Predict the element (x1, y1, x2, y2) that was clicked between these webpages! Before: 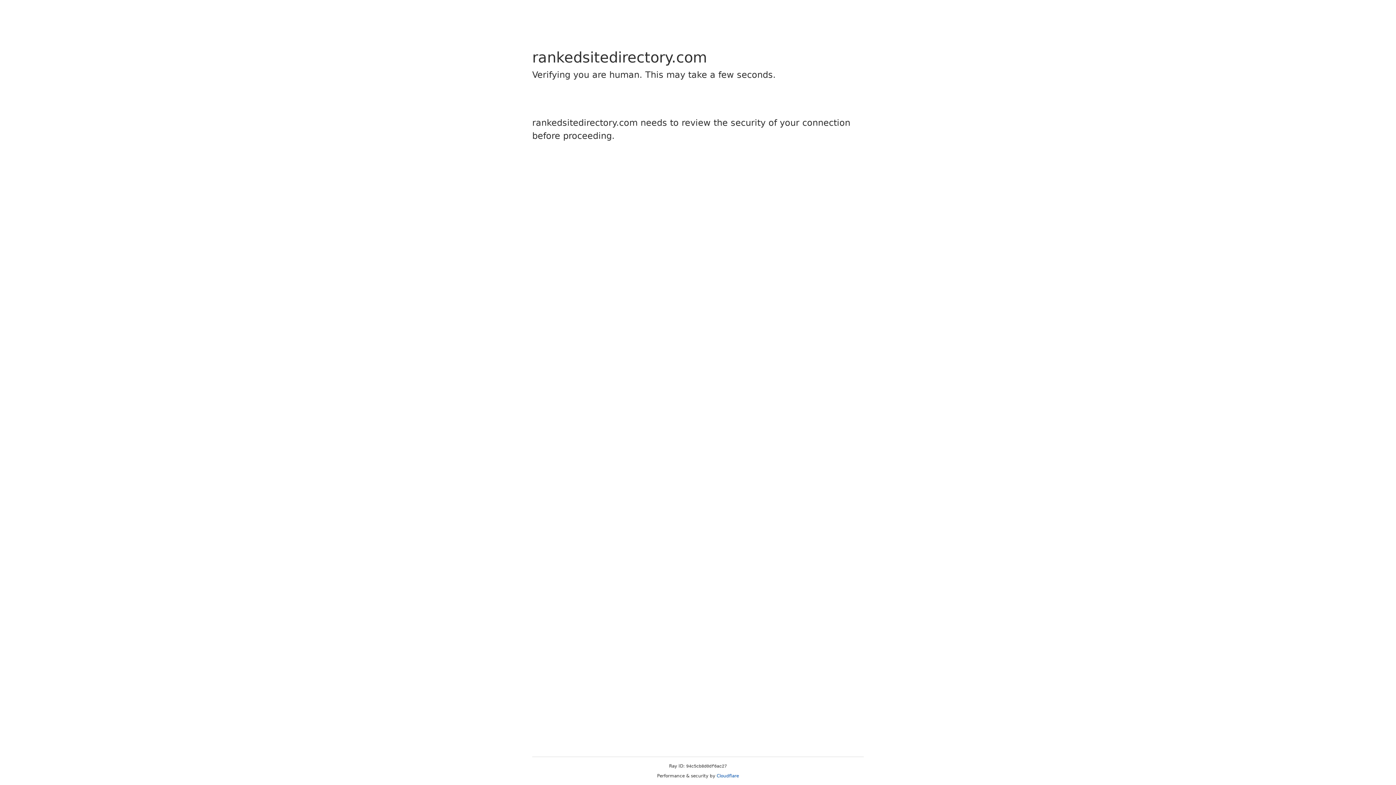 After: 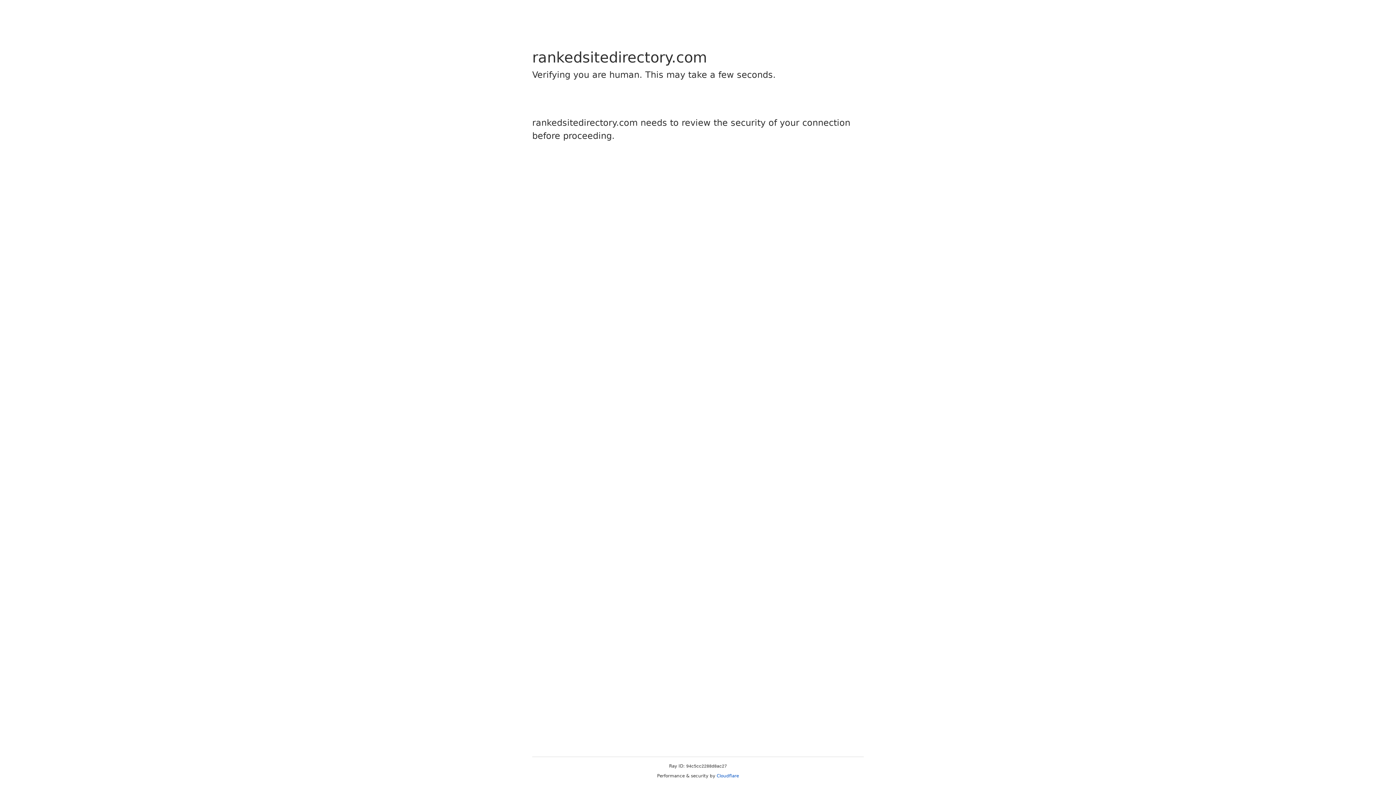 Action: label: Cloudflare bbox: (716, 773, 739, 778)